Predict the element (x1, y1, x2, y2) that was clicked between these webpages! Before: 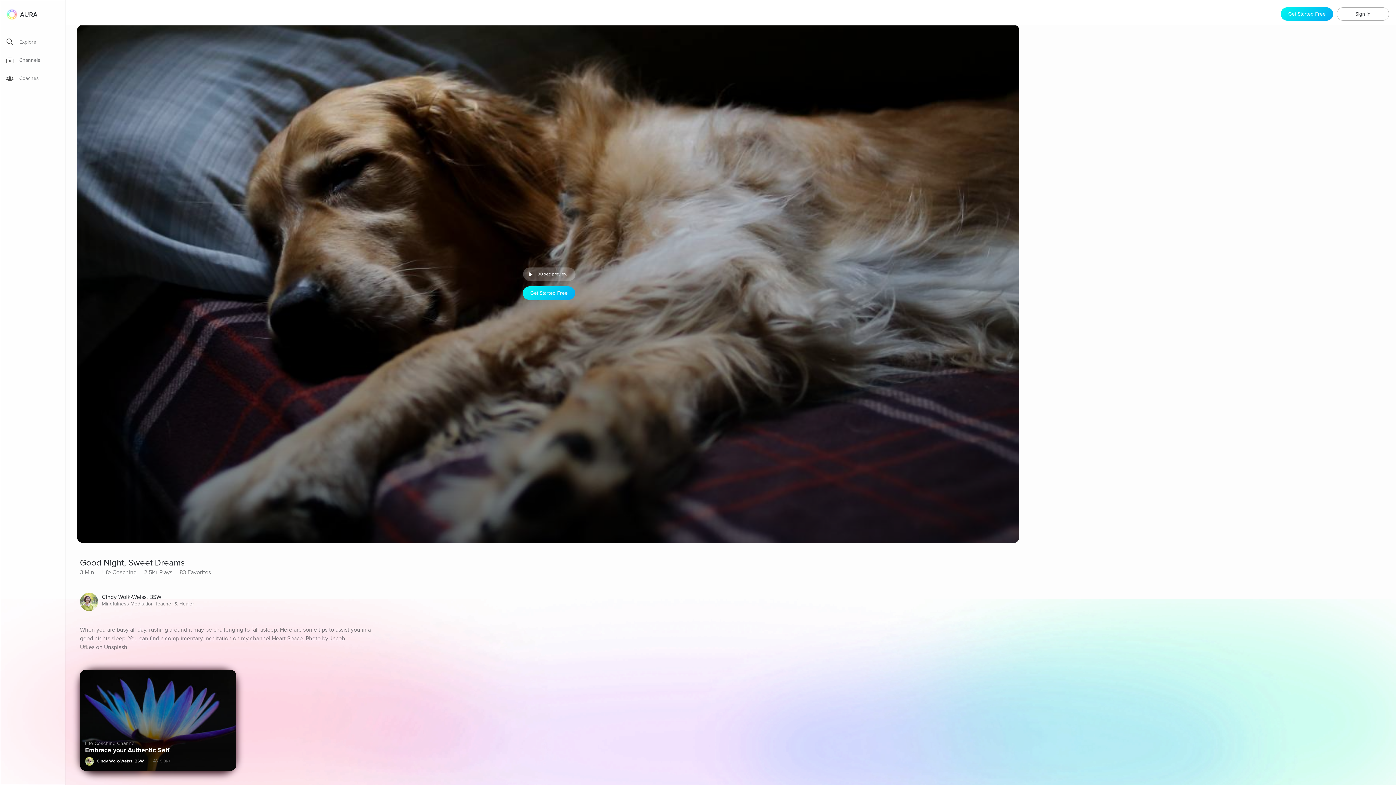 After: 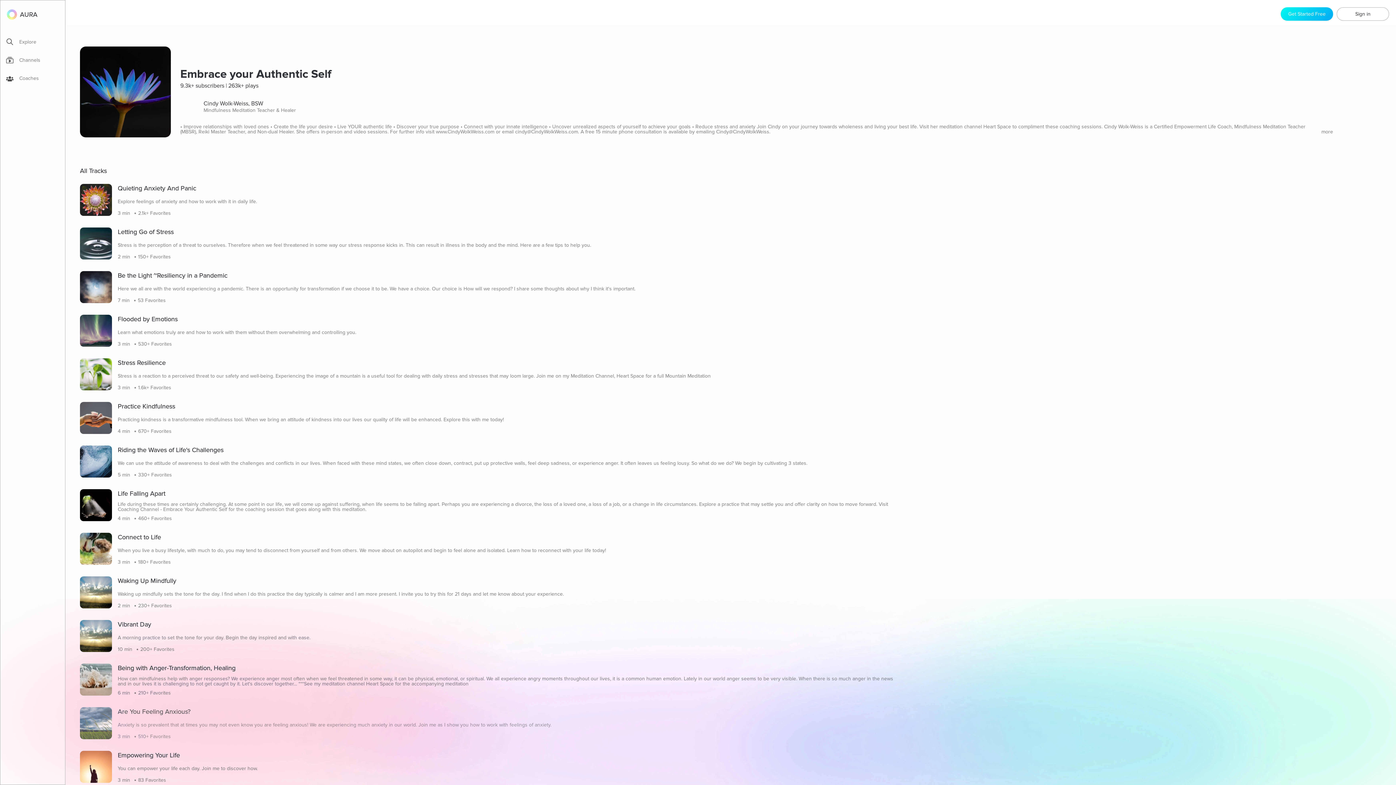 Action: bbox: (80, 670, 236, 771) label: Life Coaching Channel
Embrace your Authentic Self
Cindy Wolk-Weiss, BSW
9.3k+